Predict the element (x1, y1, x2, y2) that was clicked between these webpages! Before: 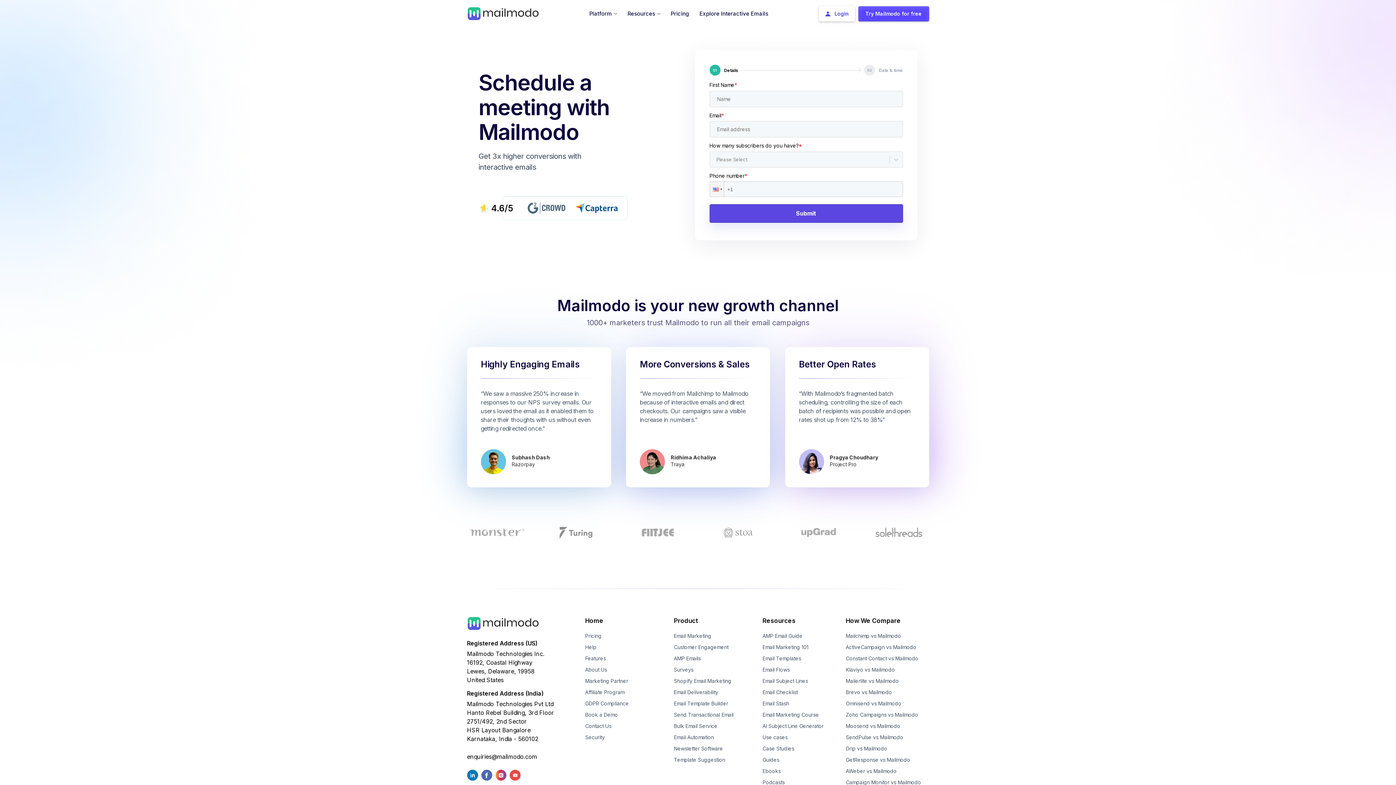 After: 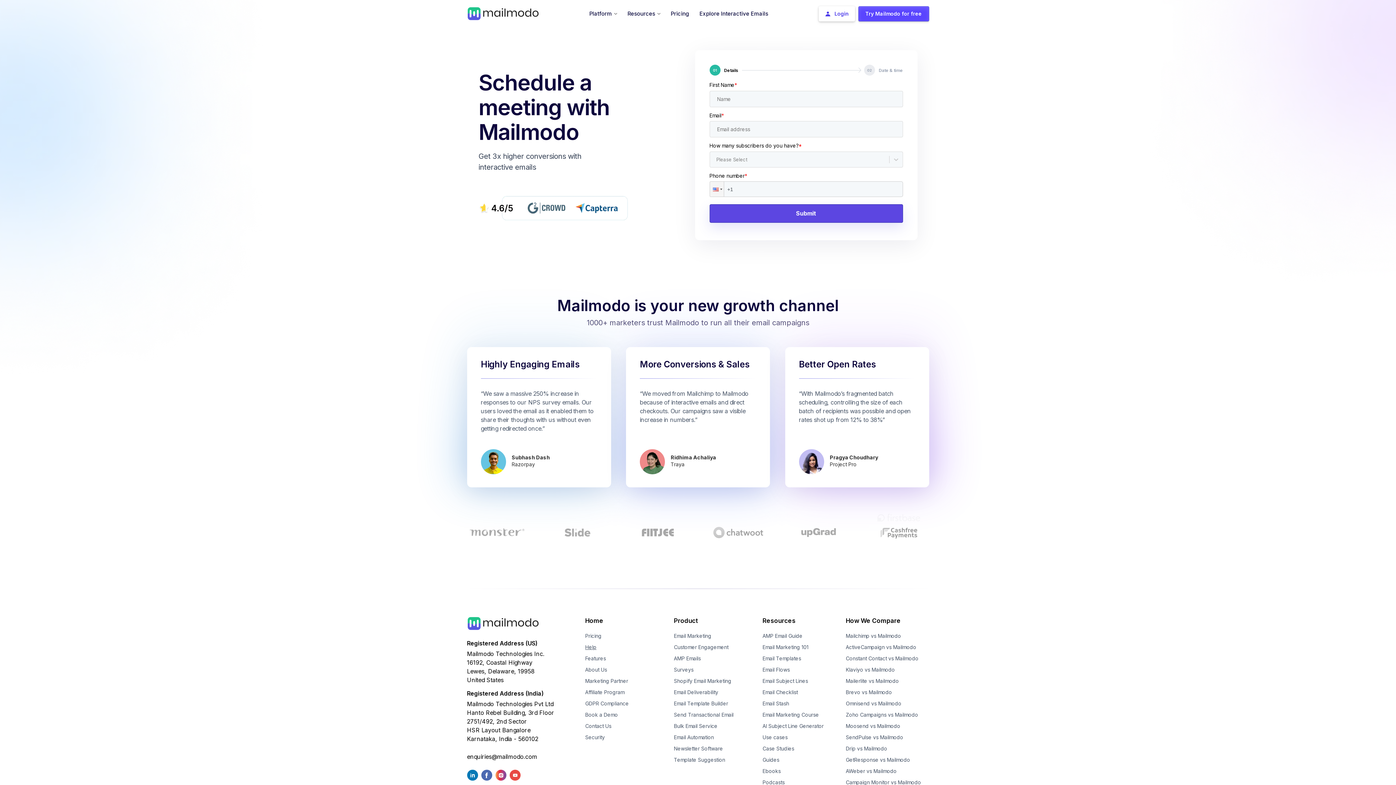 Action: bbox: (585, 641, 663, 652) label: Help